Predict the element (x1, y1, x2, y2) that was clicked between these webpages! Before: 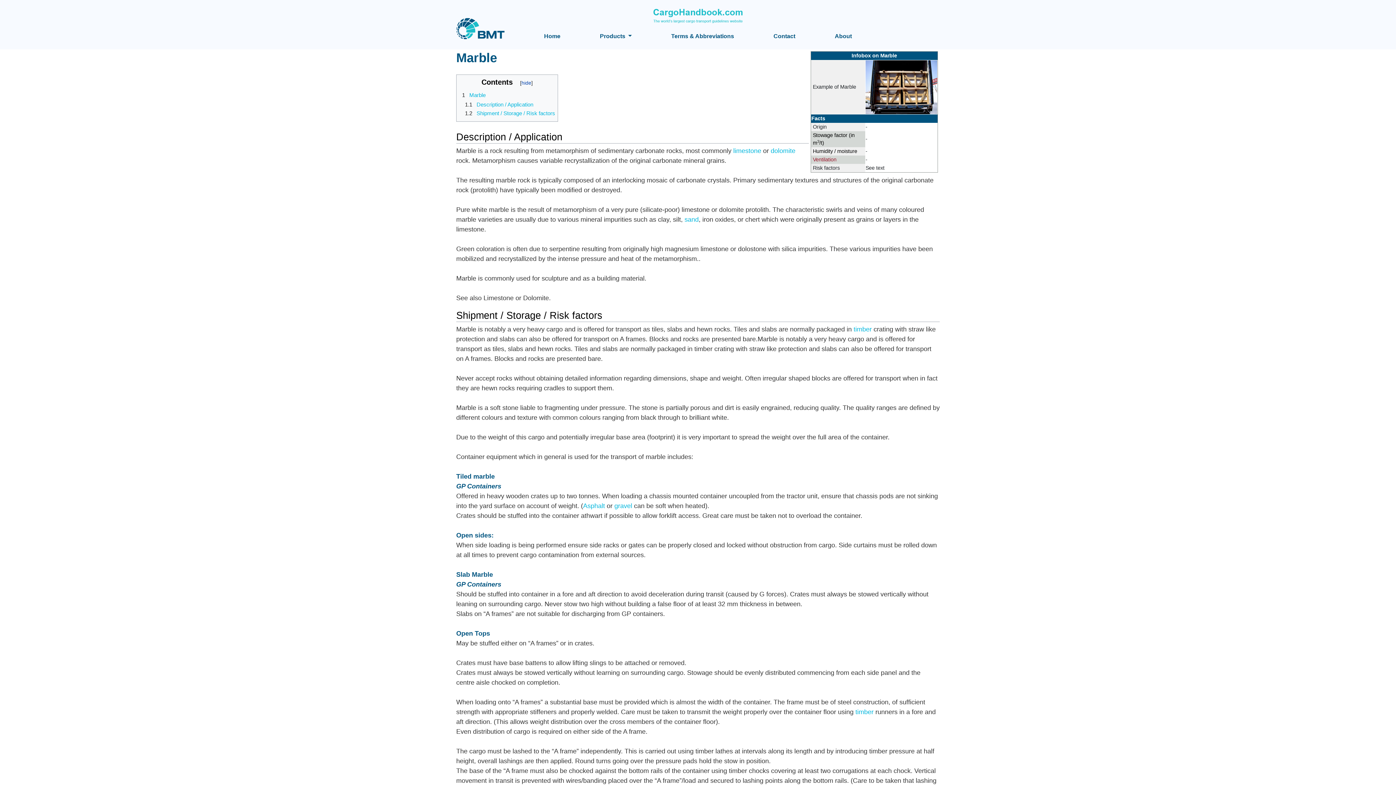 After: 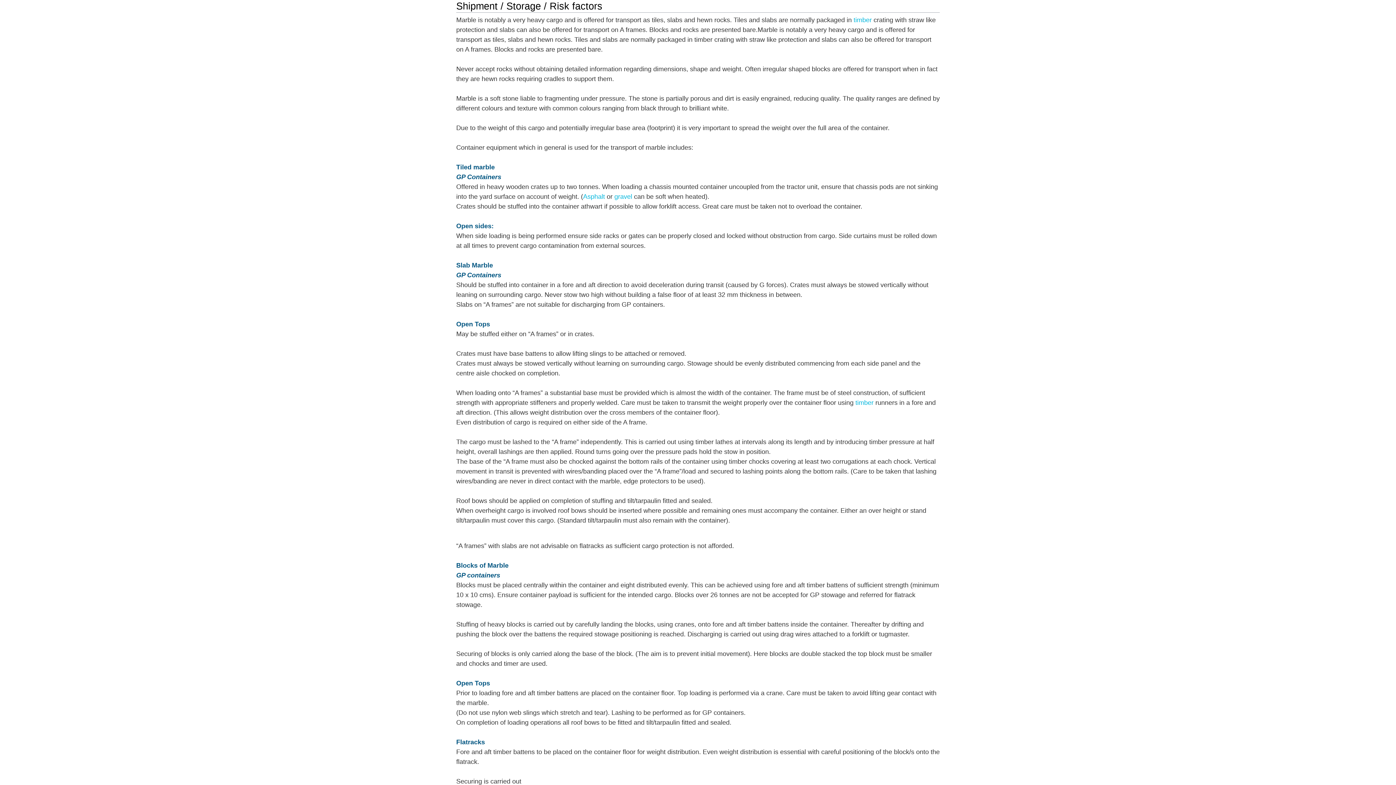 Action: bbox: (462, 110, 555, 116) label: 1.2 Shipment / Storage / Risk factors